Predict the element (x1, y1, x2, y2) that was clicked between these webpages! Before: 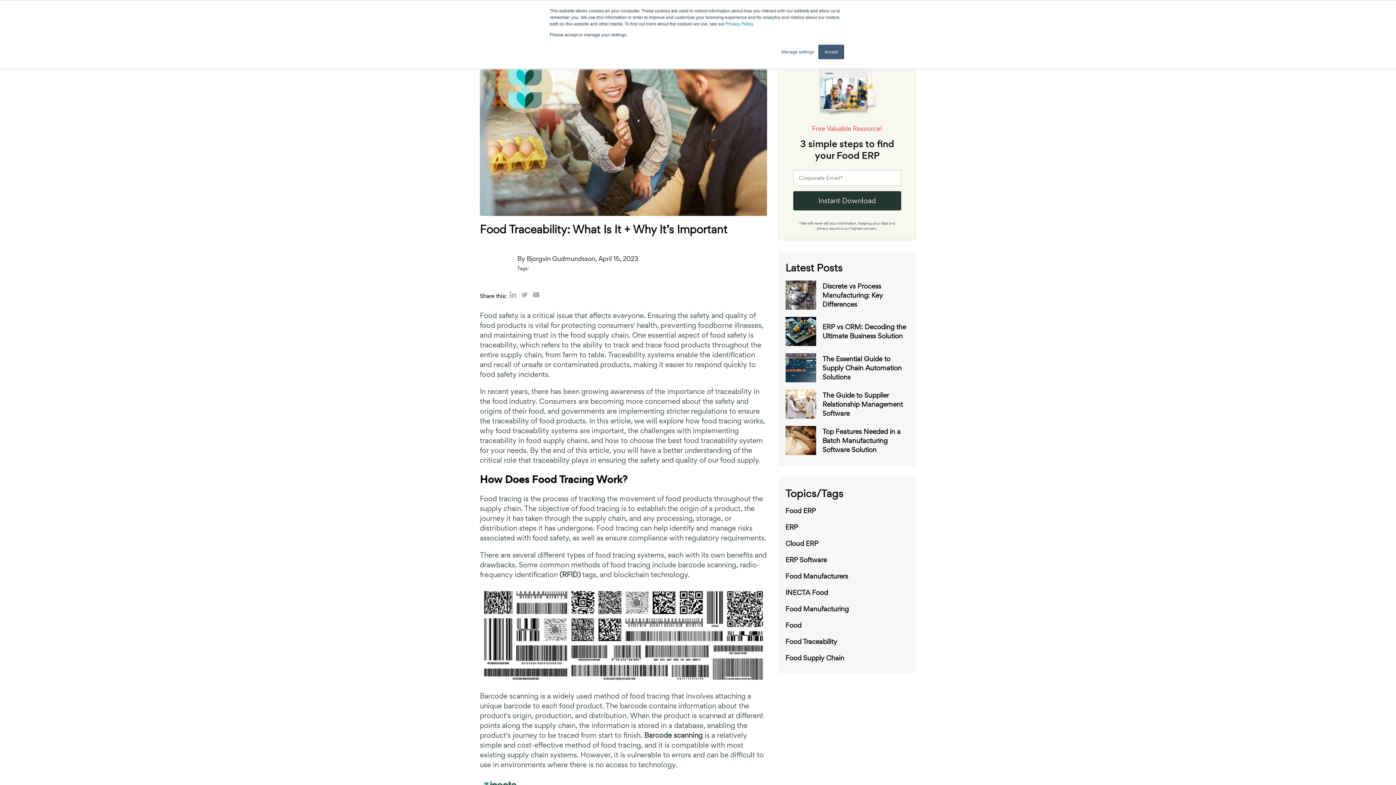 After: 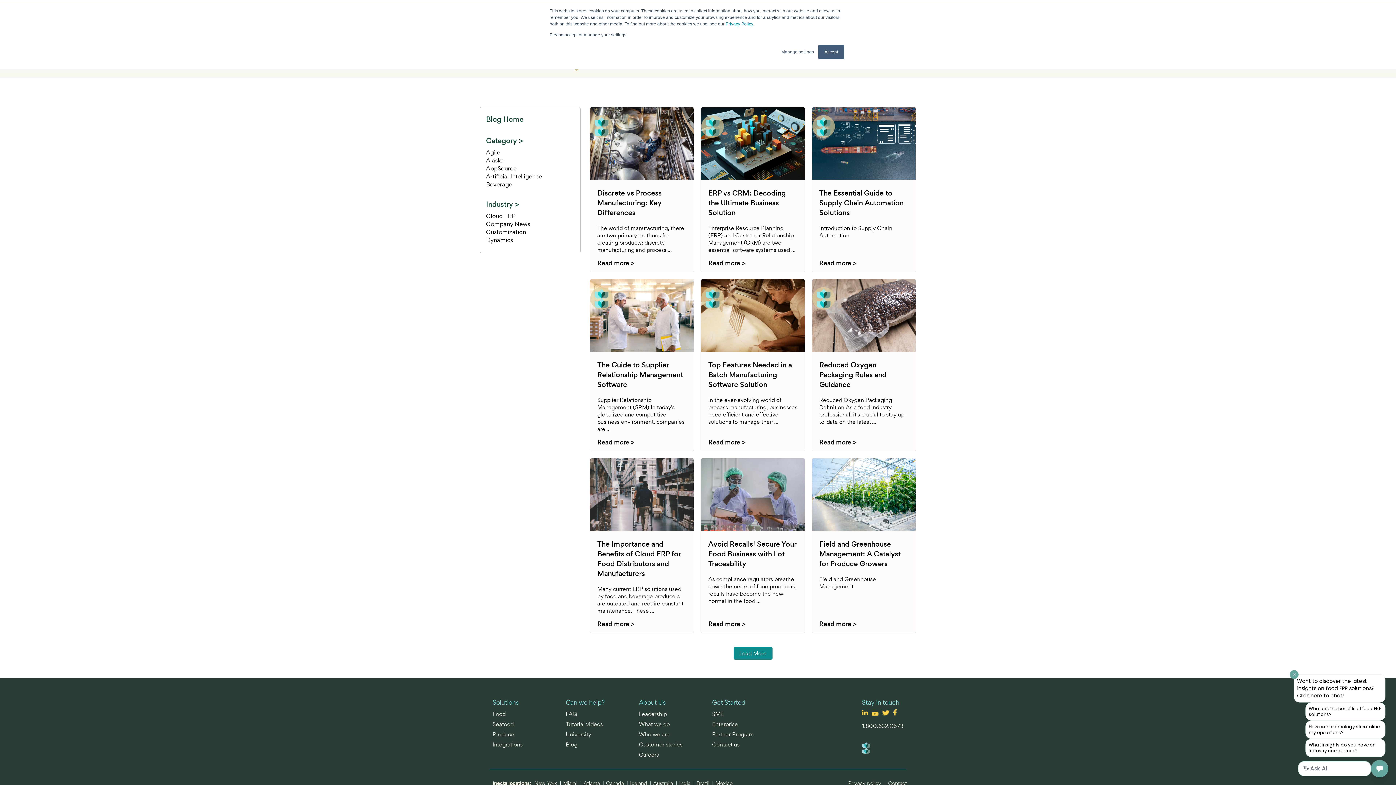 Action: bbox: (785, 522, 798, 531) label: ERP